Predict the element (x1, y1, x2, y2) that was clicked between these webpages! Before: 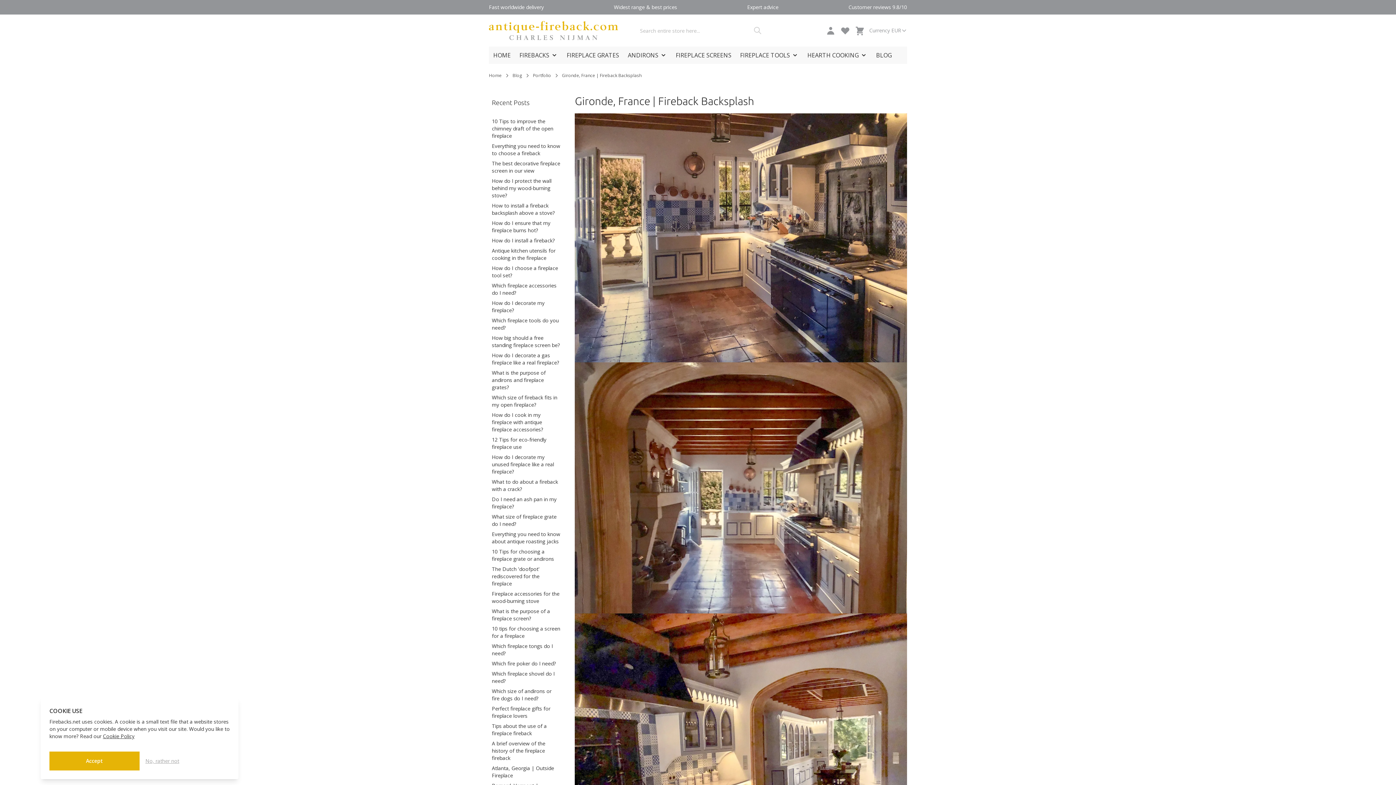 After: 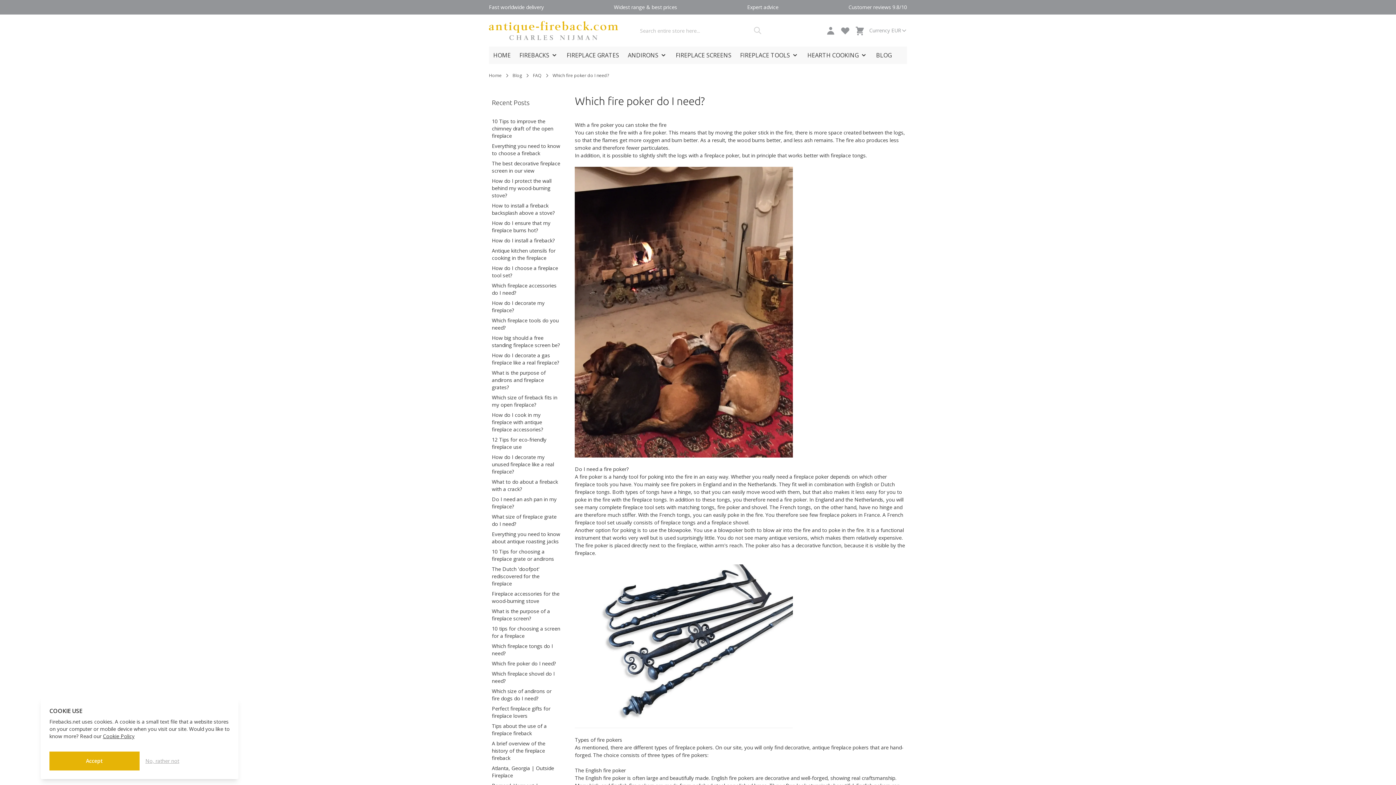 Action: label: Which fire poker do I need? bbox: (492, 660, 556, 667)